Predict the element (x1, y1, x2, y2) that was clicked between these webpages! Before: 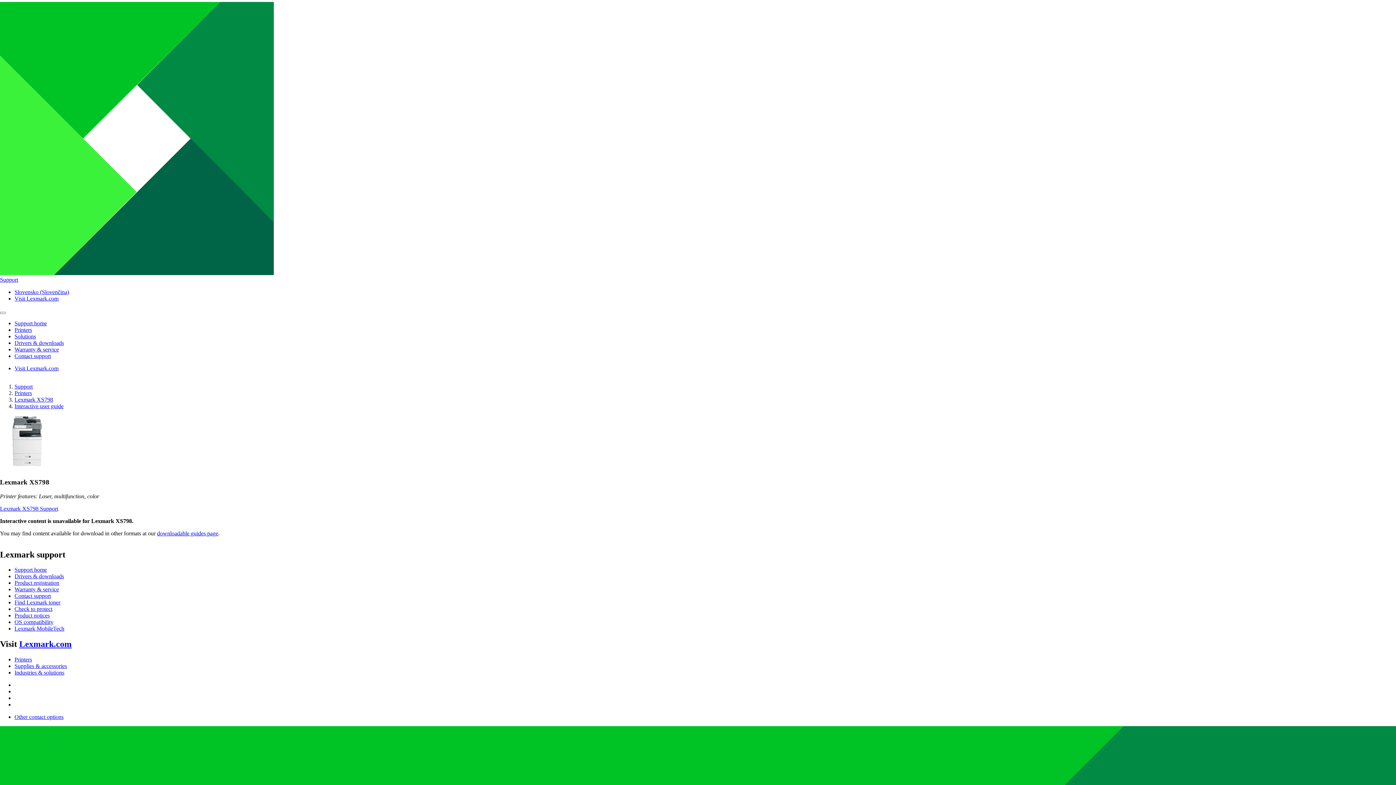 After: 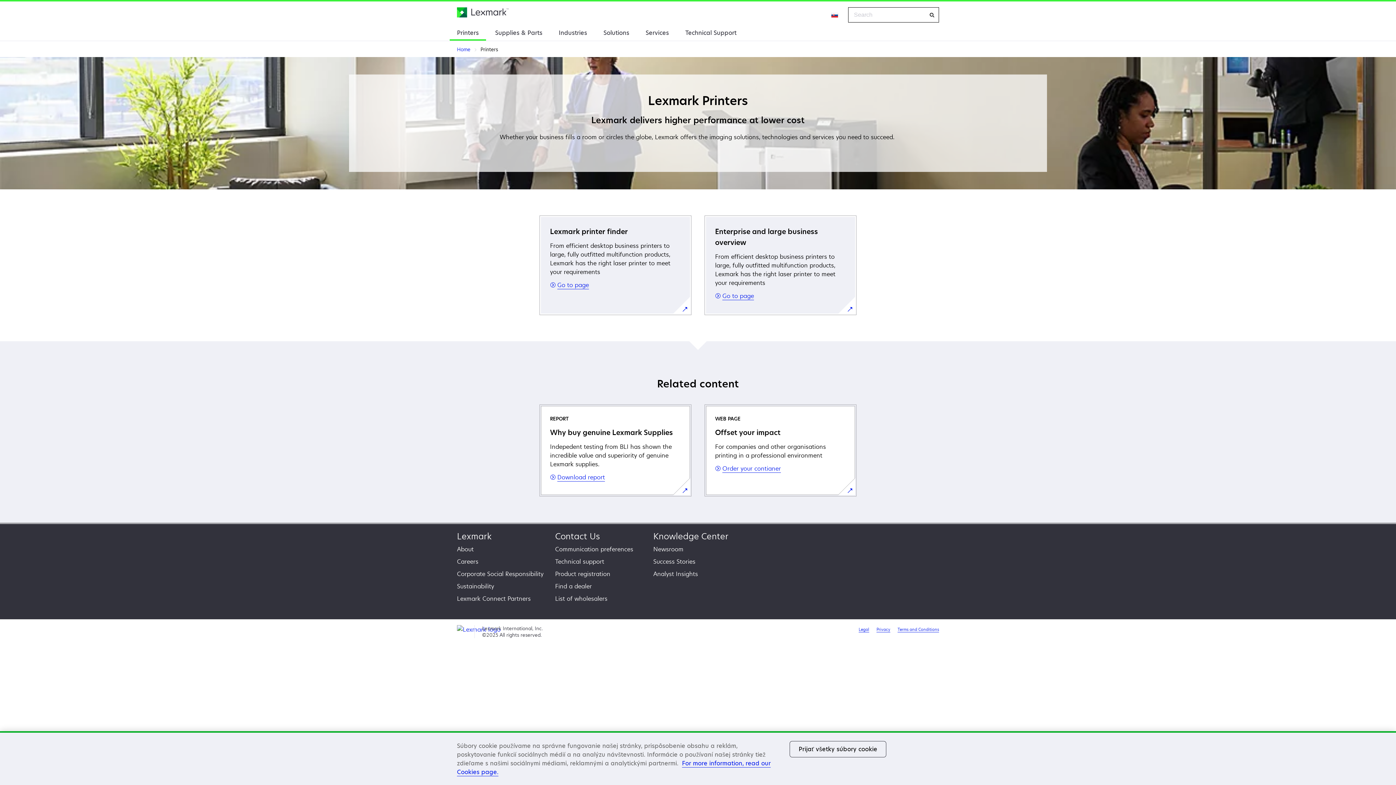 Action: bbox: (14, 656, 32, 662) label: Printers